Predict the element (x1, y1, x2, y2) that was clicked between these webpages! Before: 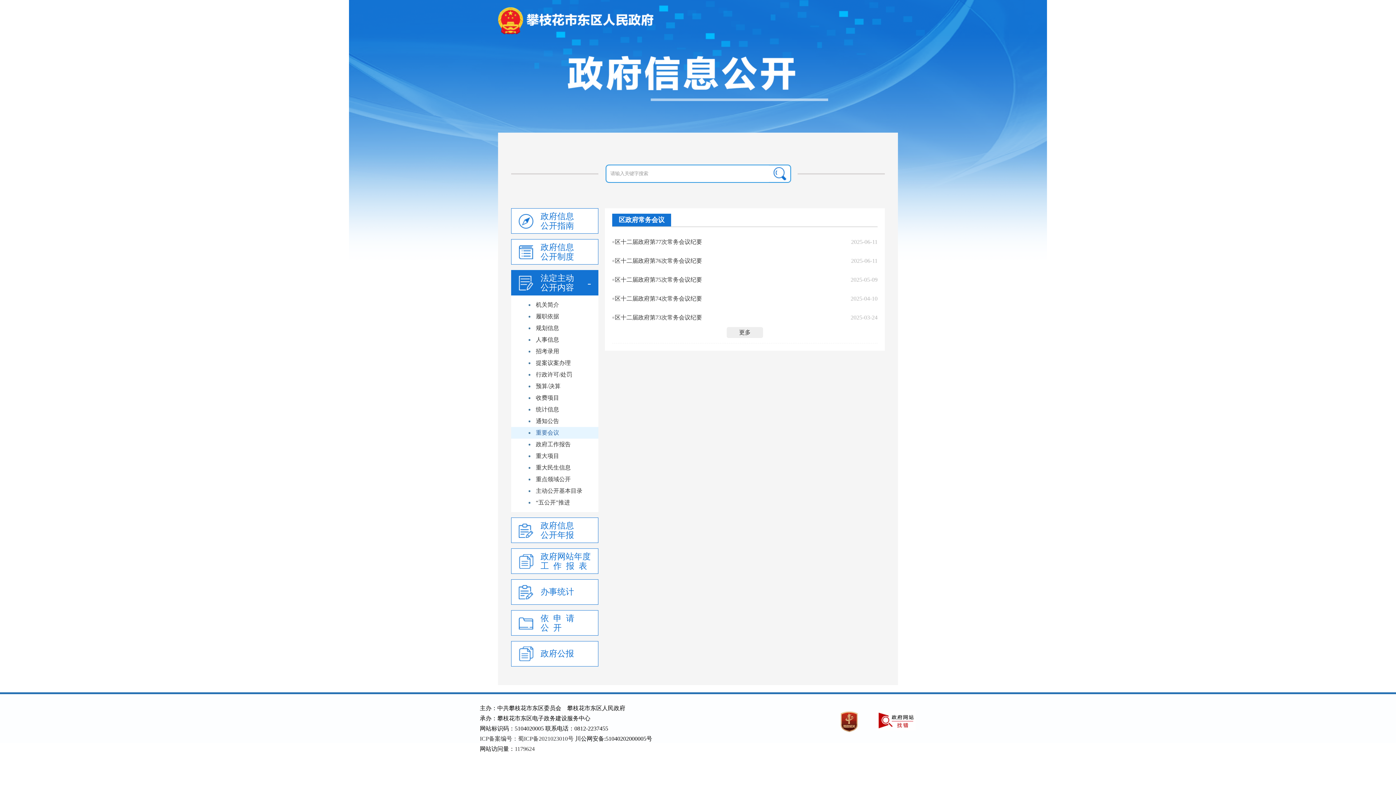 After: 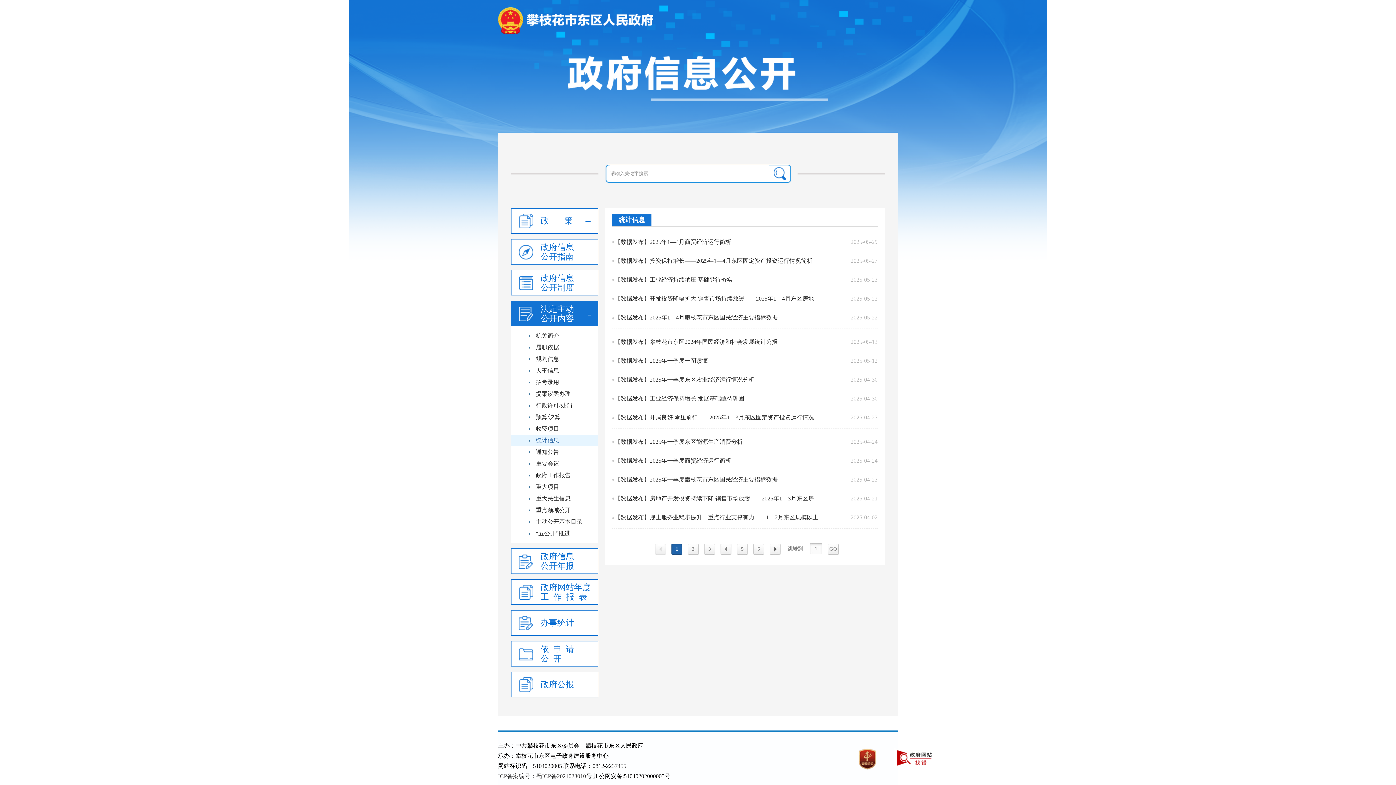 Action: label: 统计信息 bbox: (511, 404, 598, 415)